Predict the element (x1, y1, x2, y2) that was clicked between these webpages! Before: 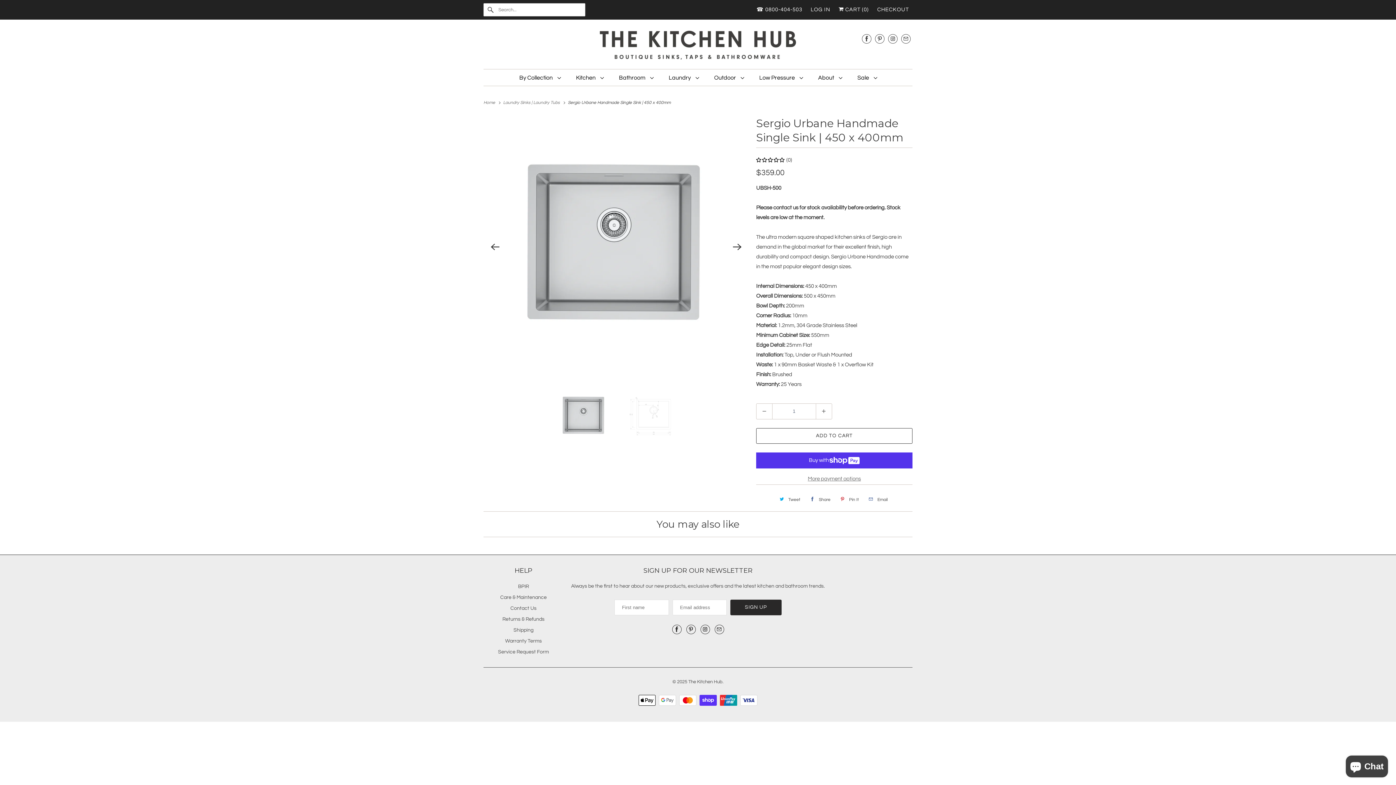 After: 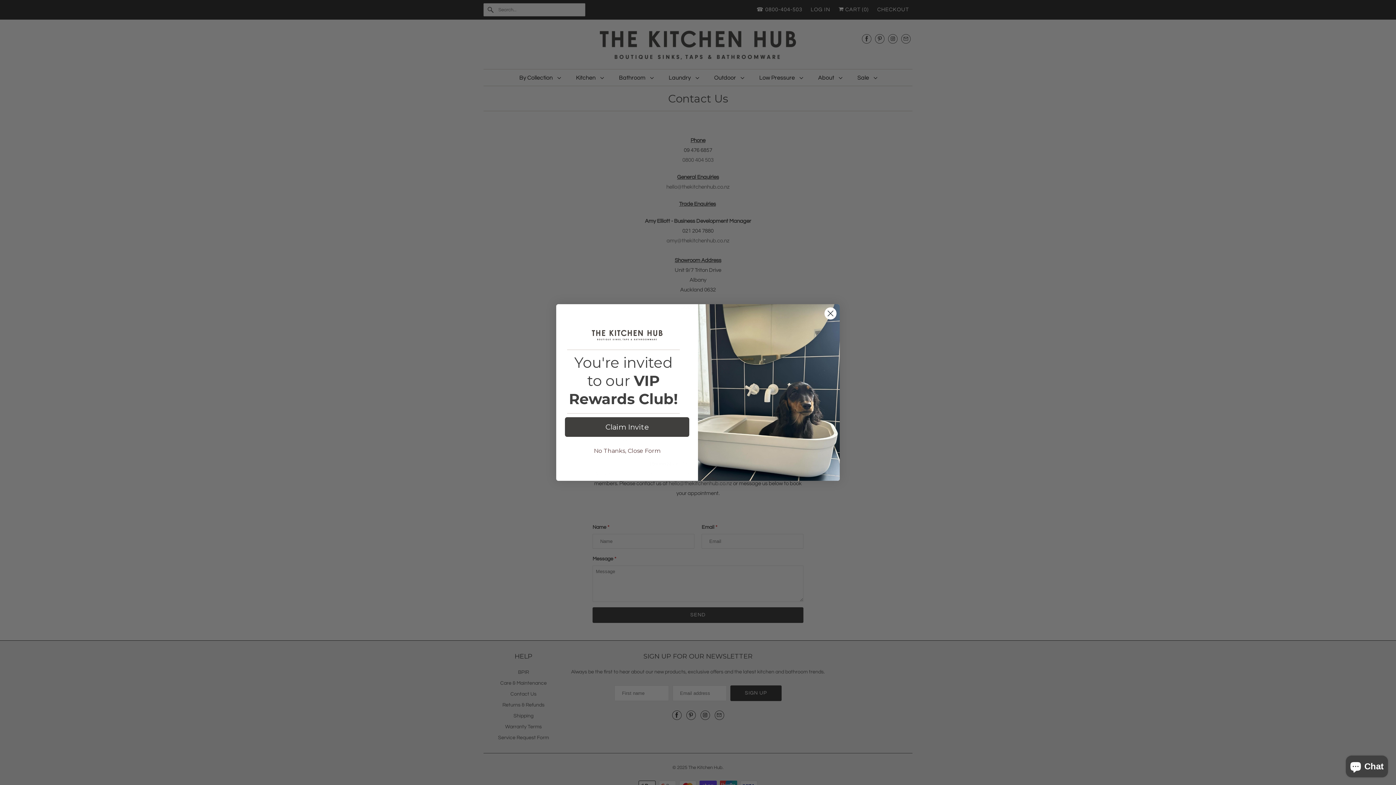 Action: bbox: (510, 606, 536, 611) label: Contact Us